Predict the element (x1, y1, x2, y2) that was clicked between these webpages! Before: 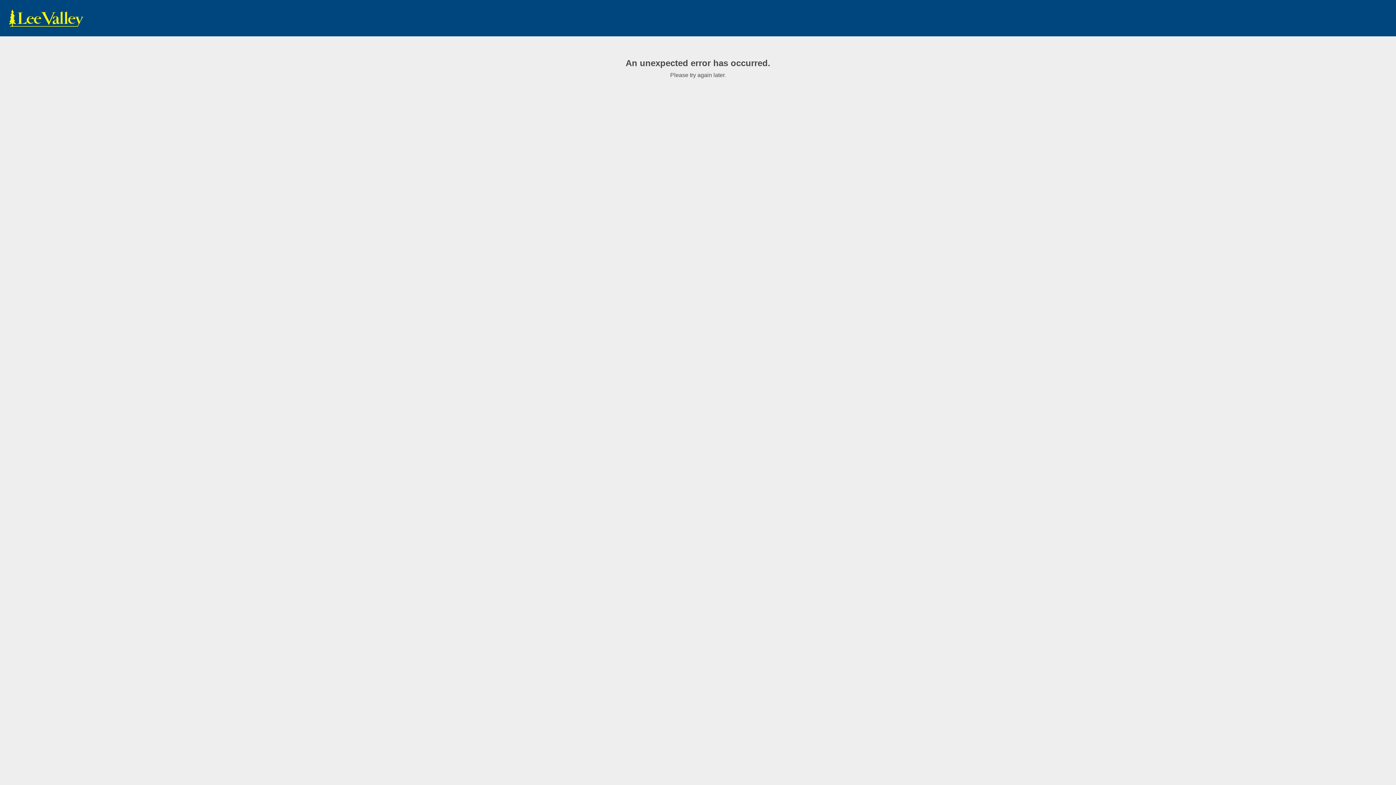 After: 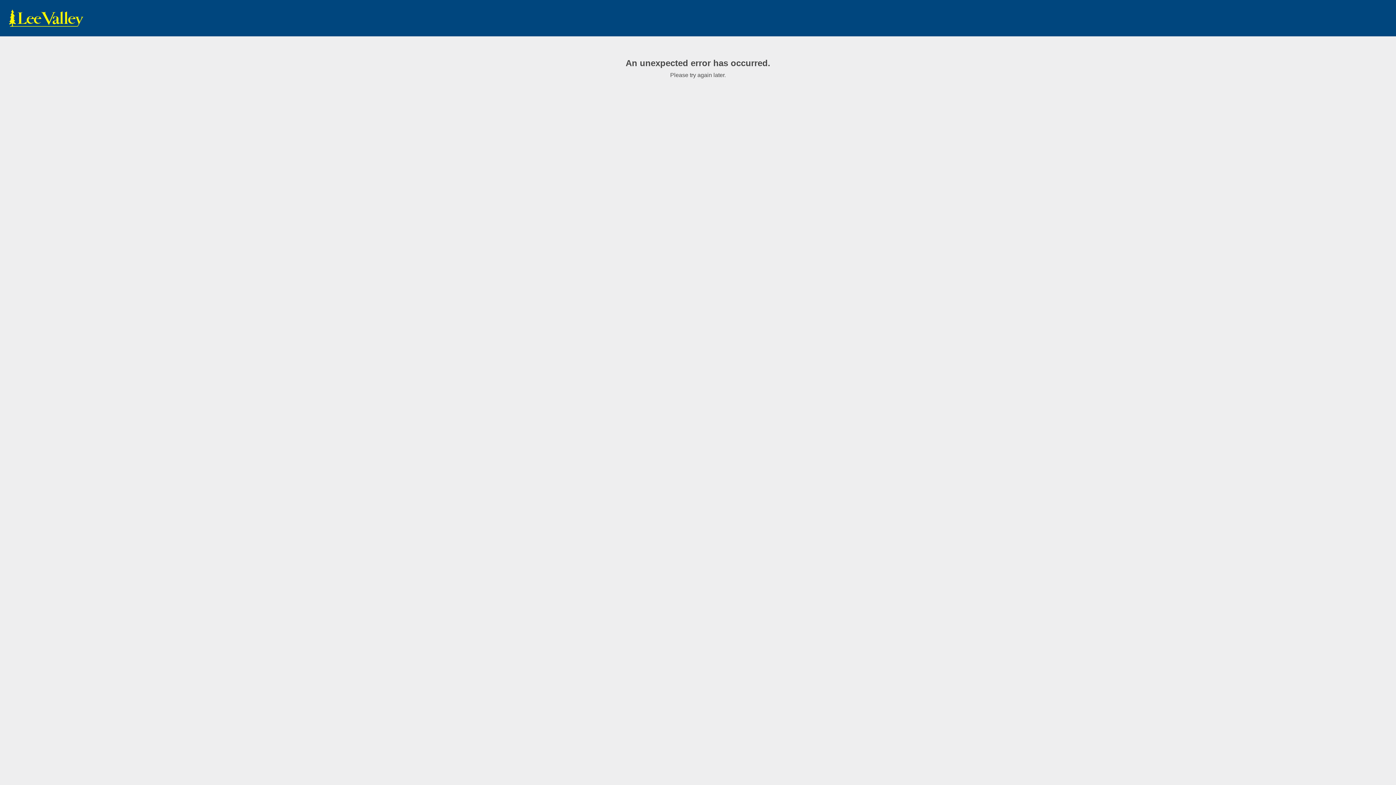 Action: bbox: (7, 9, 85, 27) label: www.leevalley.com